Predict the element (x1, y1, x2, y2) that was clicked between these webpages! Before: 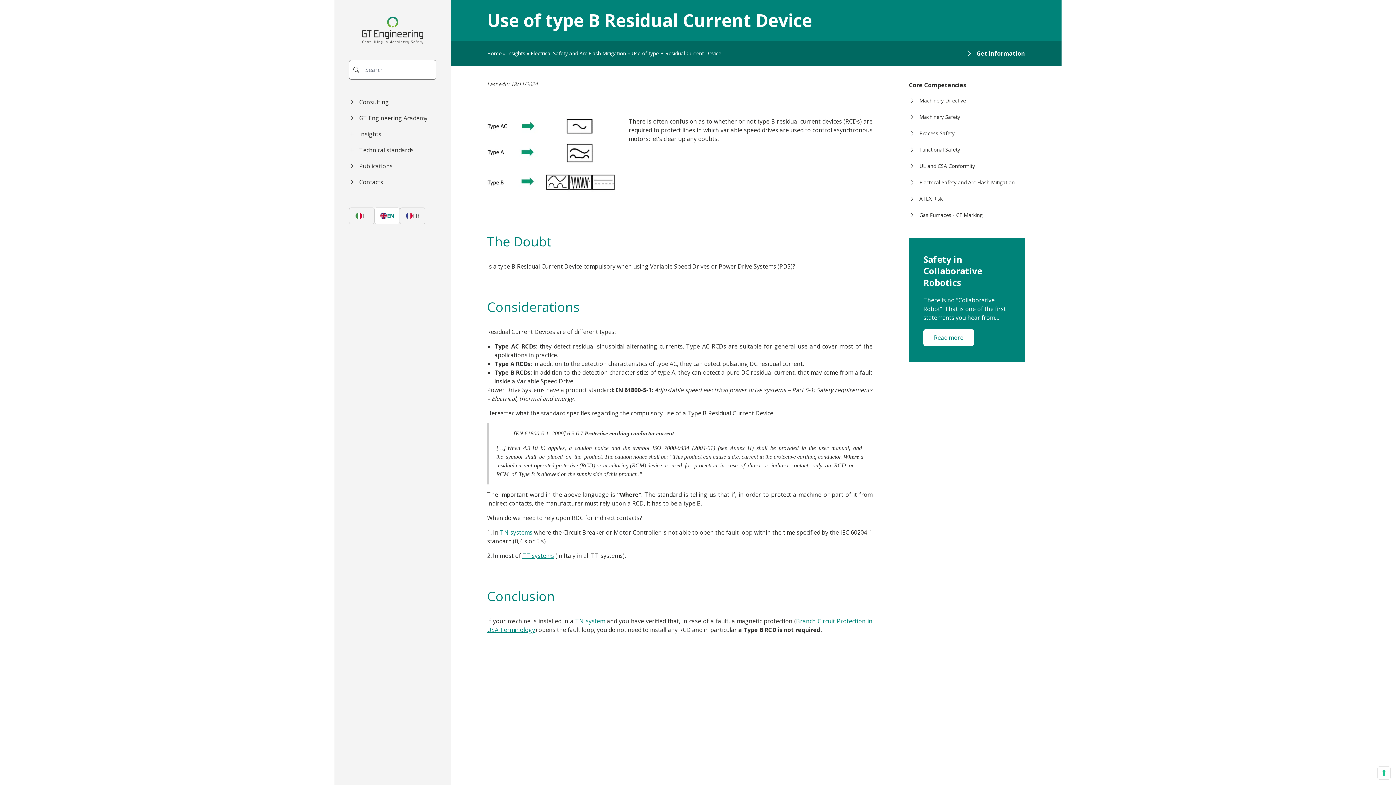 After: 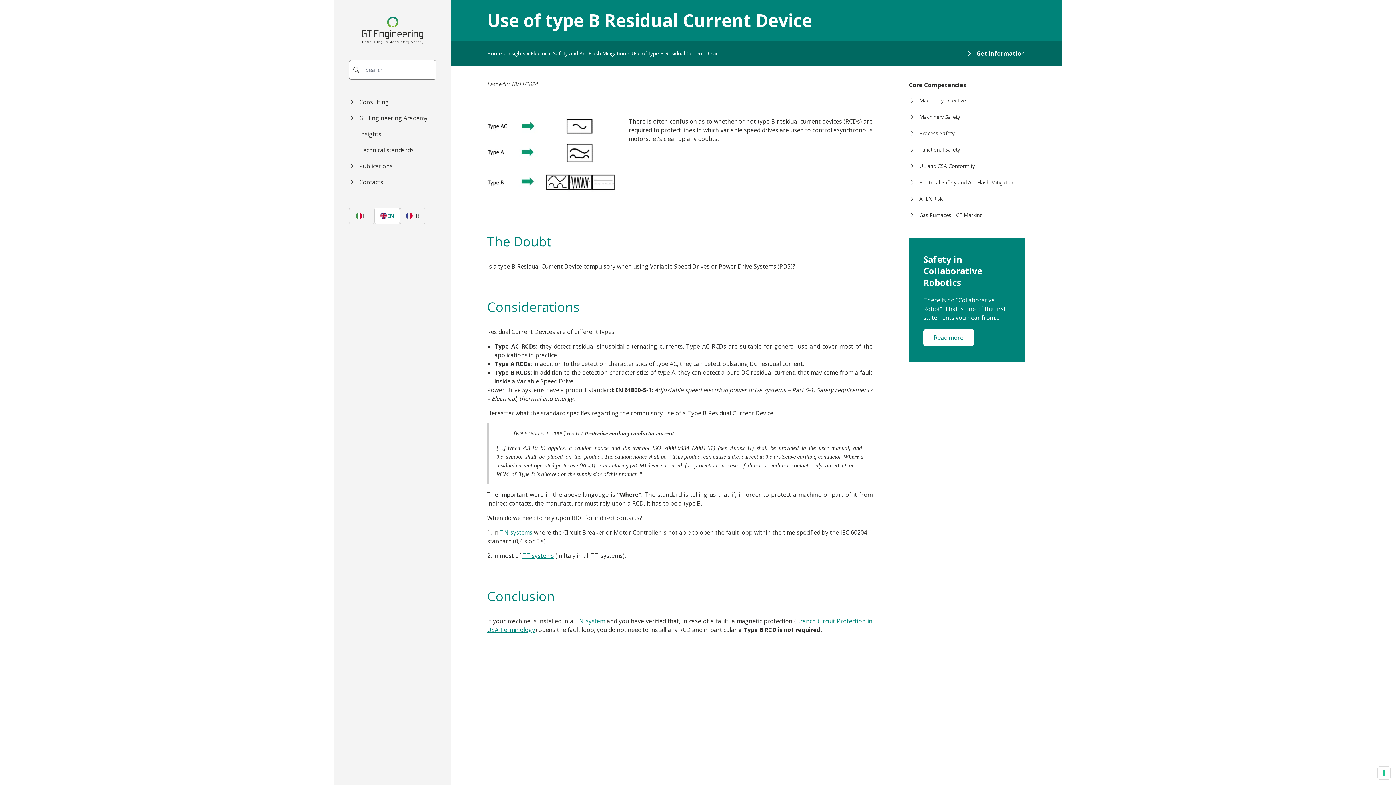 Action: bbox: (374, 207, 400, 224) label: EN